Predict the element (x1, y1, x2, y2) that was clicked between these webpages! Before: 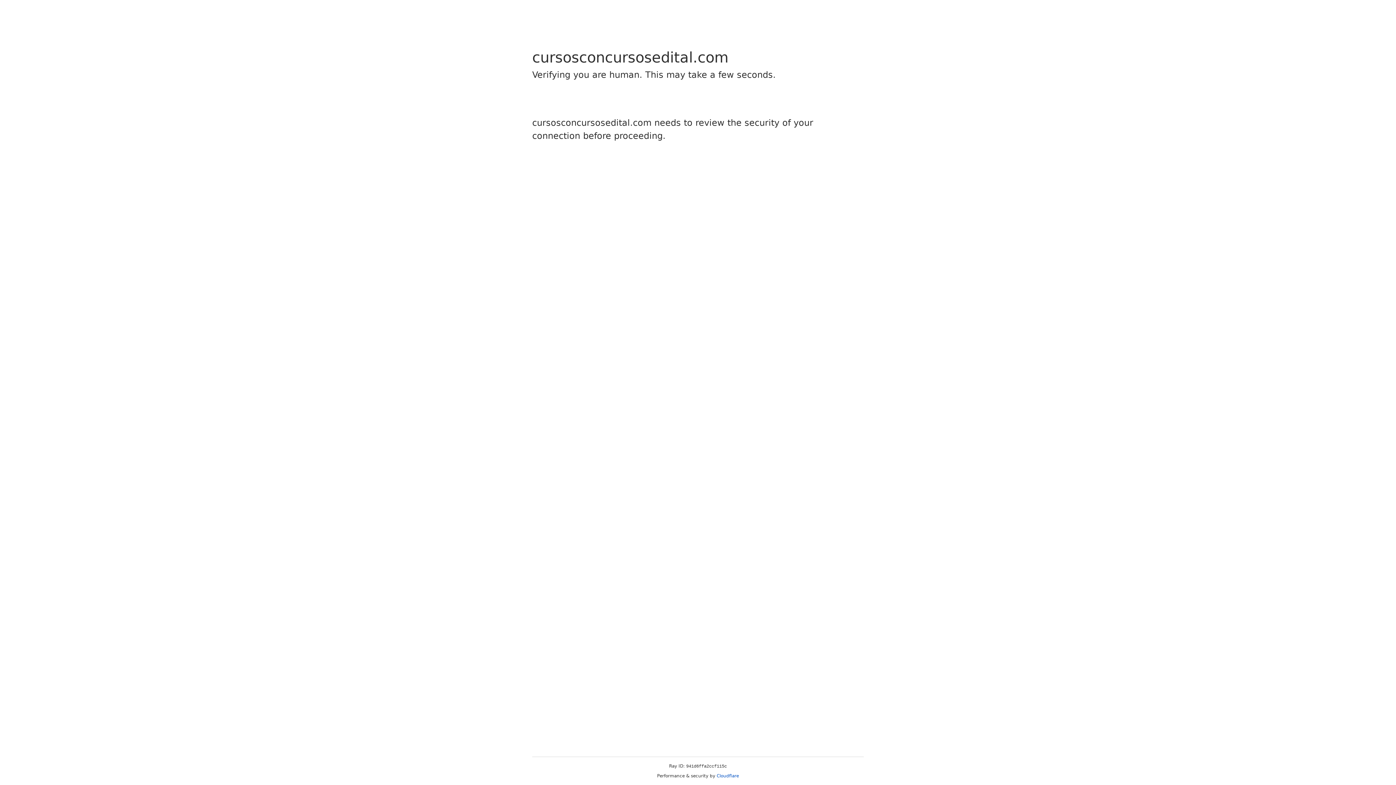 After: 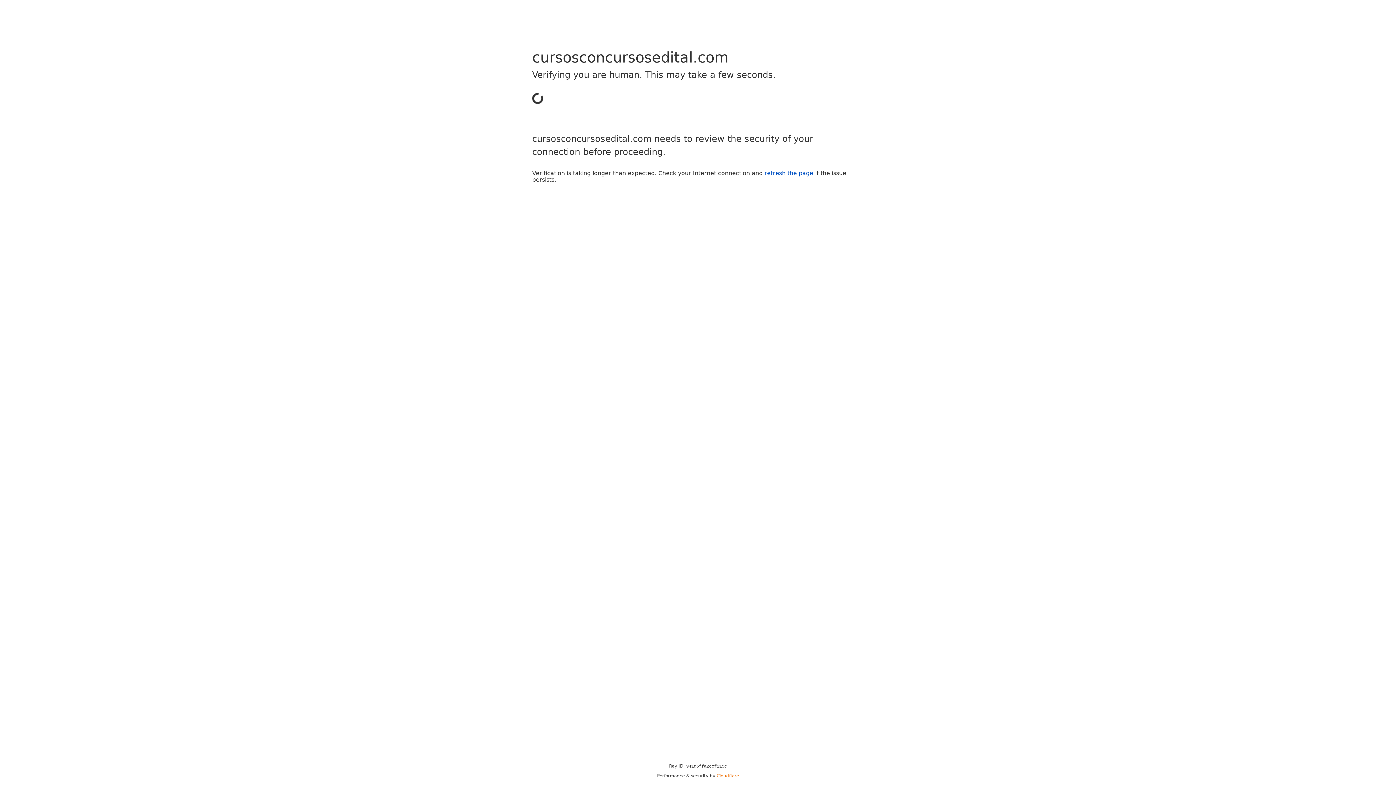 Action: label: Cloudflare bbox: (716, 773, 739, 778)